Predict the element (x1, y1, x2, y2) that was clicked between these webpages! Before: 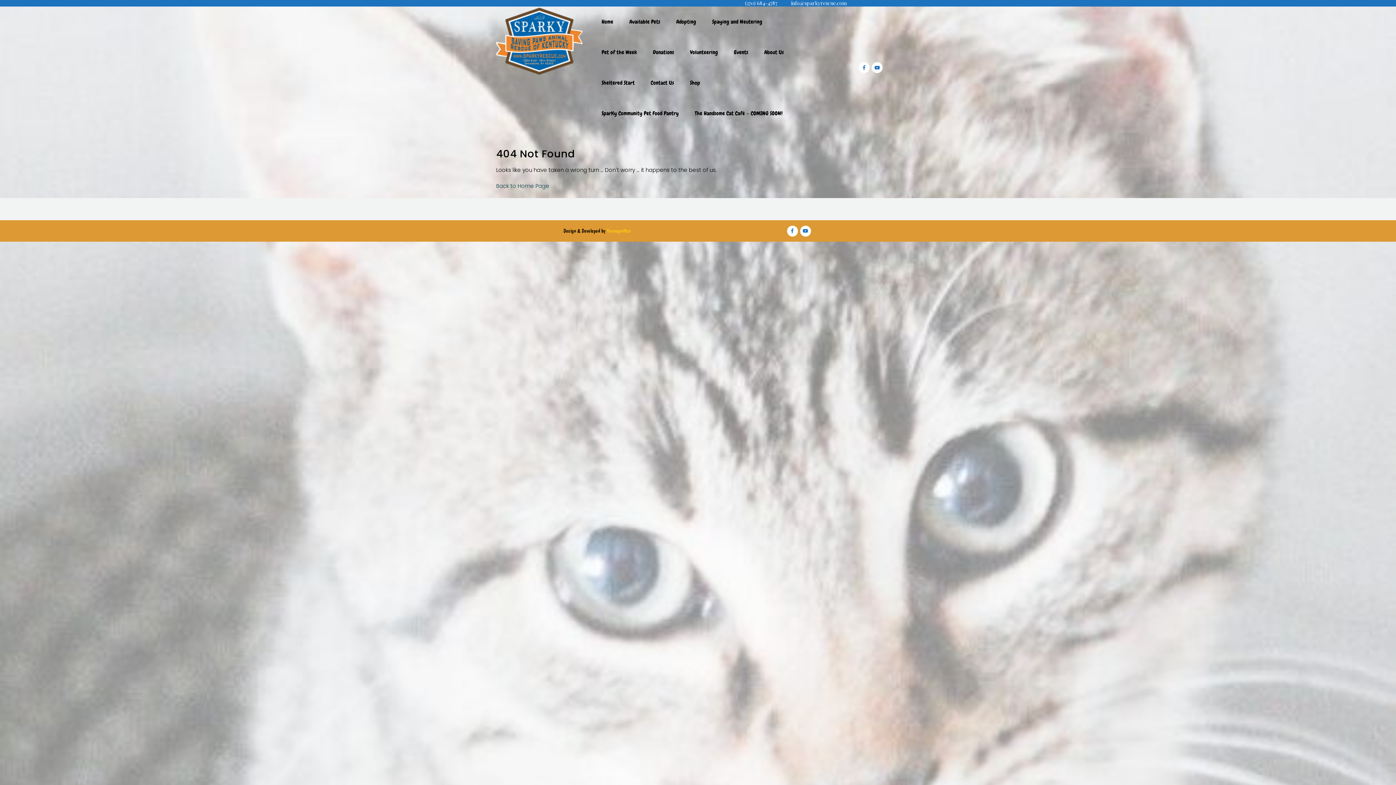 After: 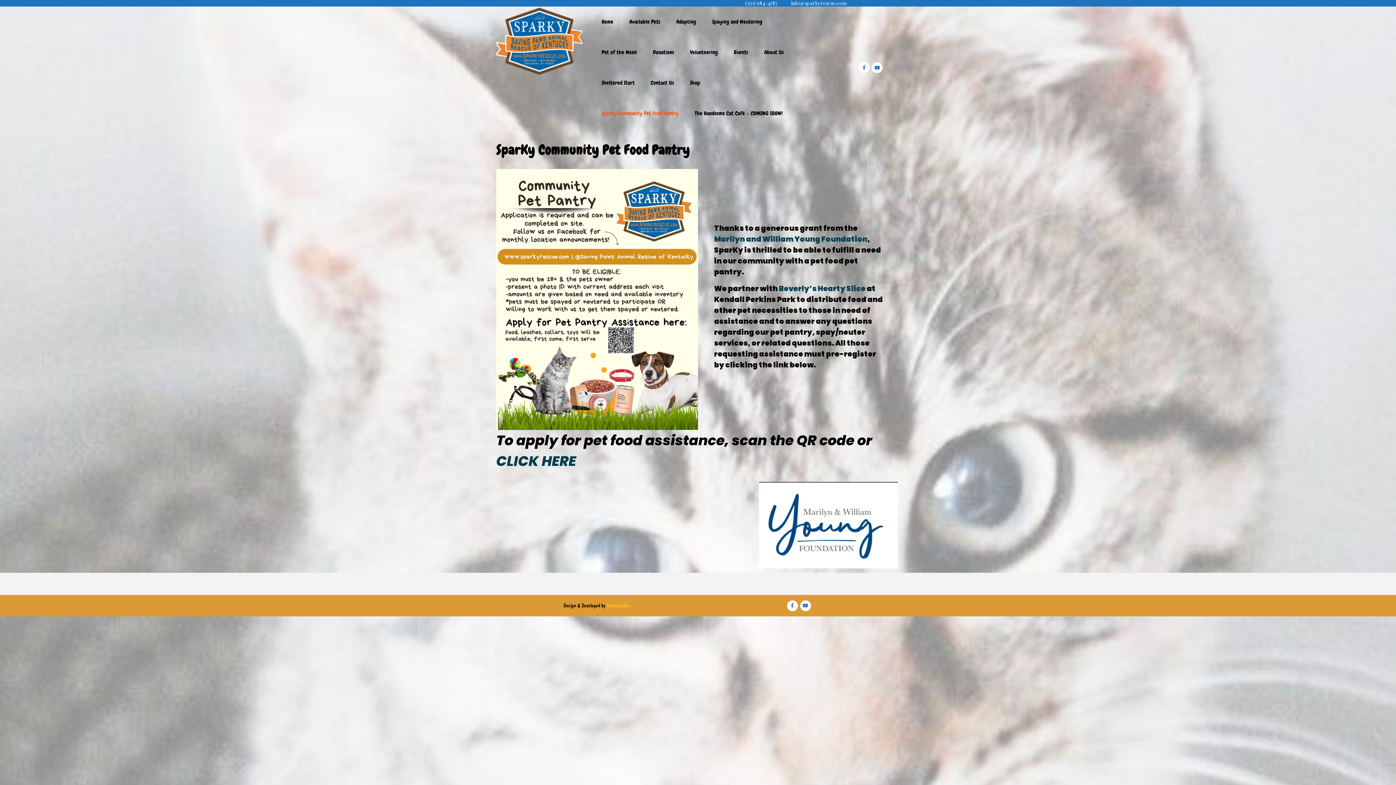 Action: bbox: (601, 107, 678, 119) label: SparKy Community Pet Food Pantry